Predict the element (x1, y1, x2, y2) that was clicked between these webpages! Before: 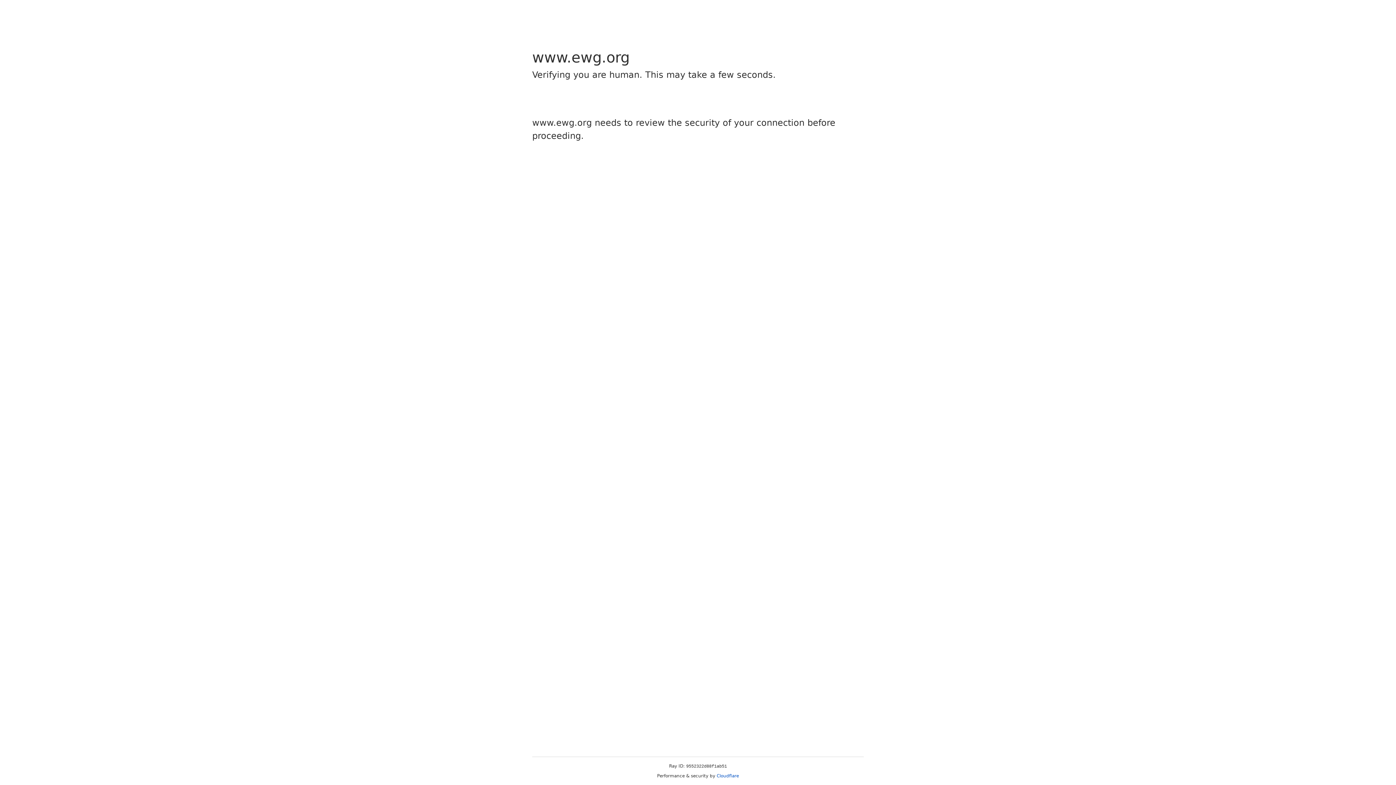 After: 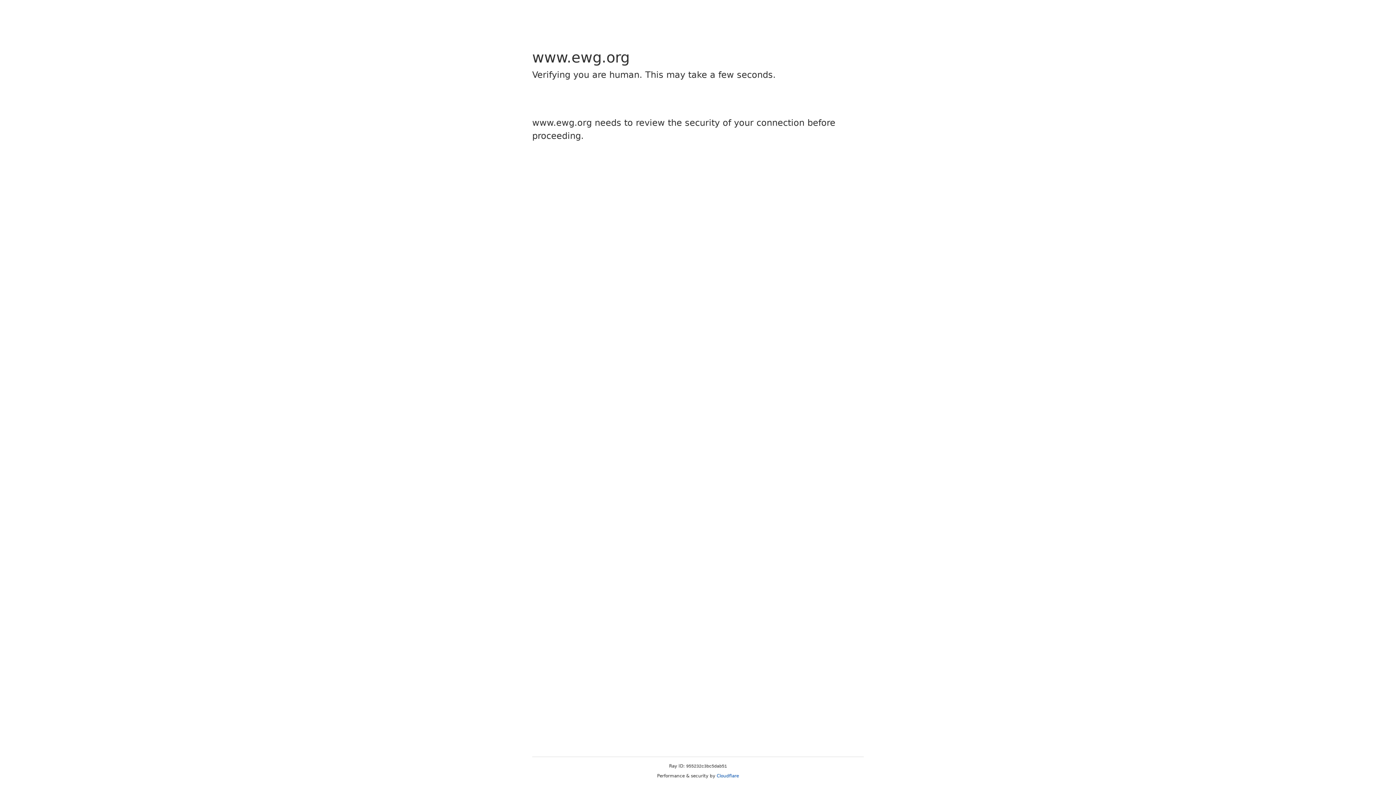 Action: label: Cloudflare bbox: (716, 773, 739, 778)